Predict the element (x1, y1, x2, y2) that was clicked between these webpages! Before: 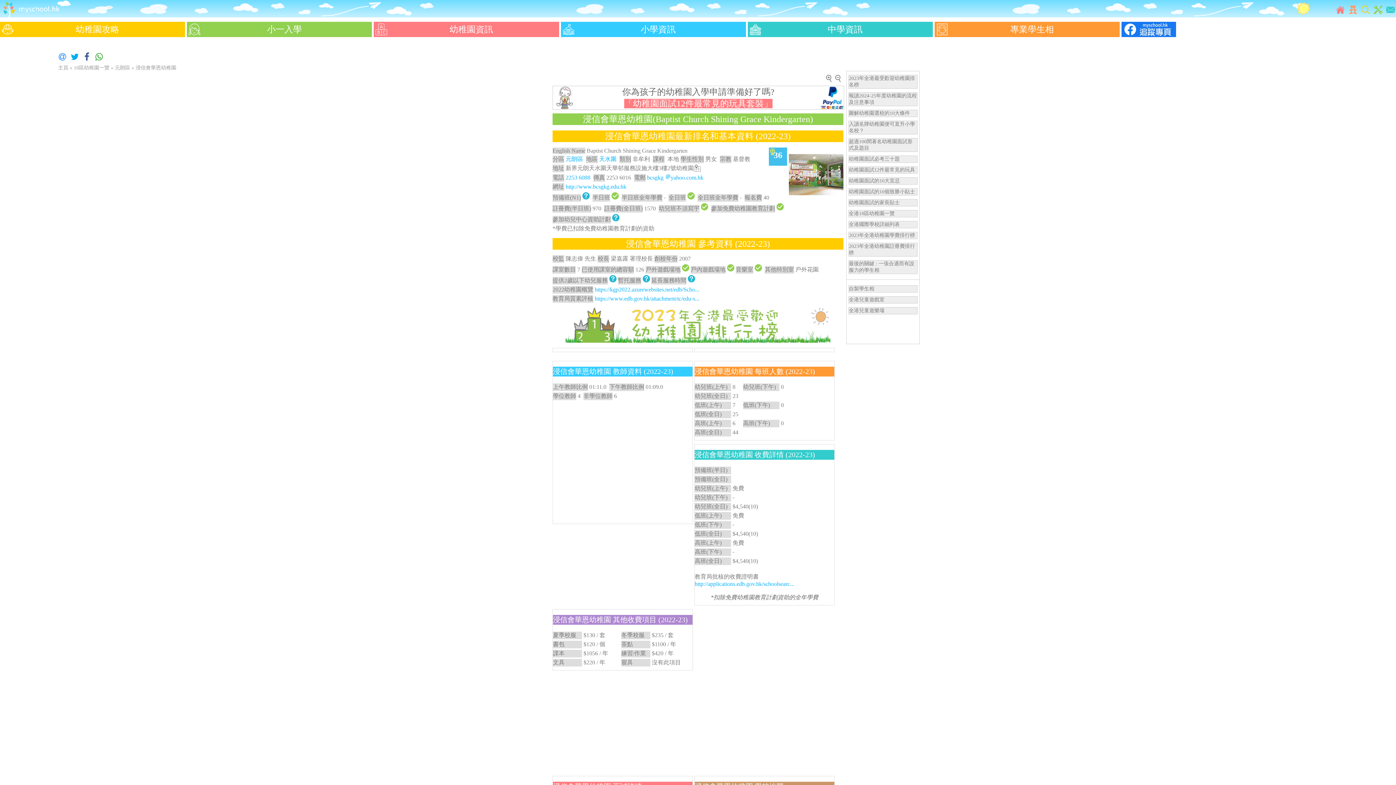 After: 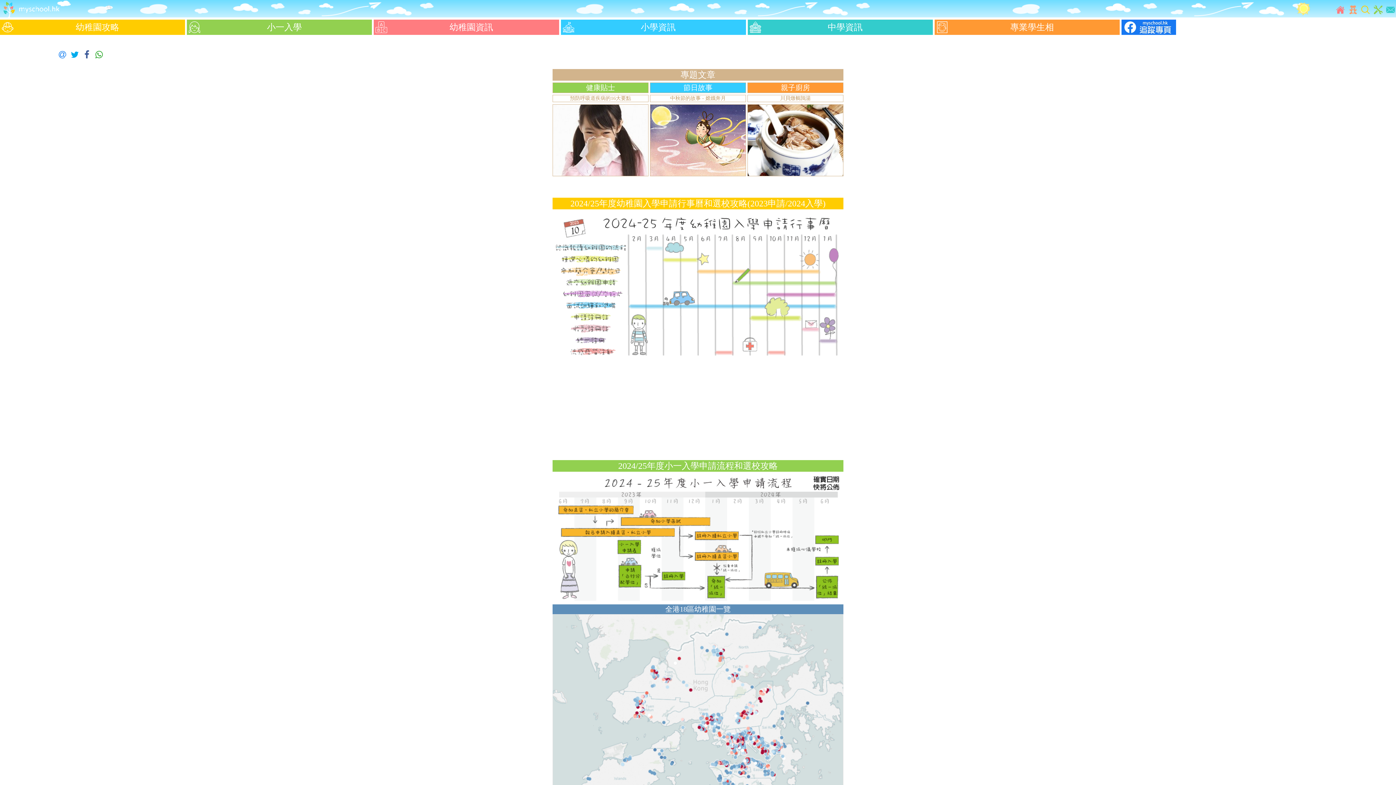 Action: bbox: (0, 9, 72, 19)